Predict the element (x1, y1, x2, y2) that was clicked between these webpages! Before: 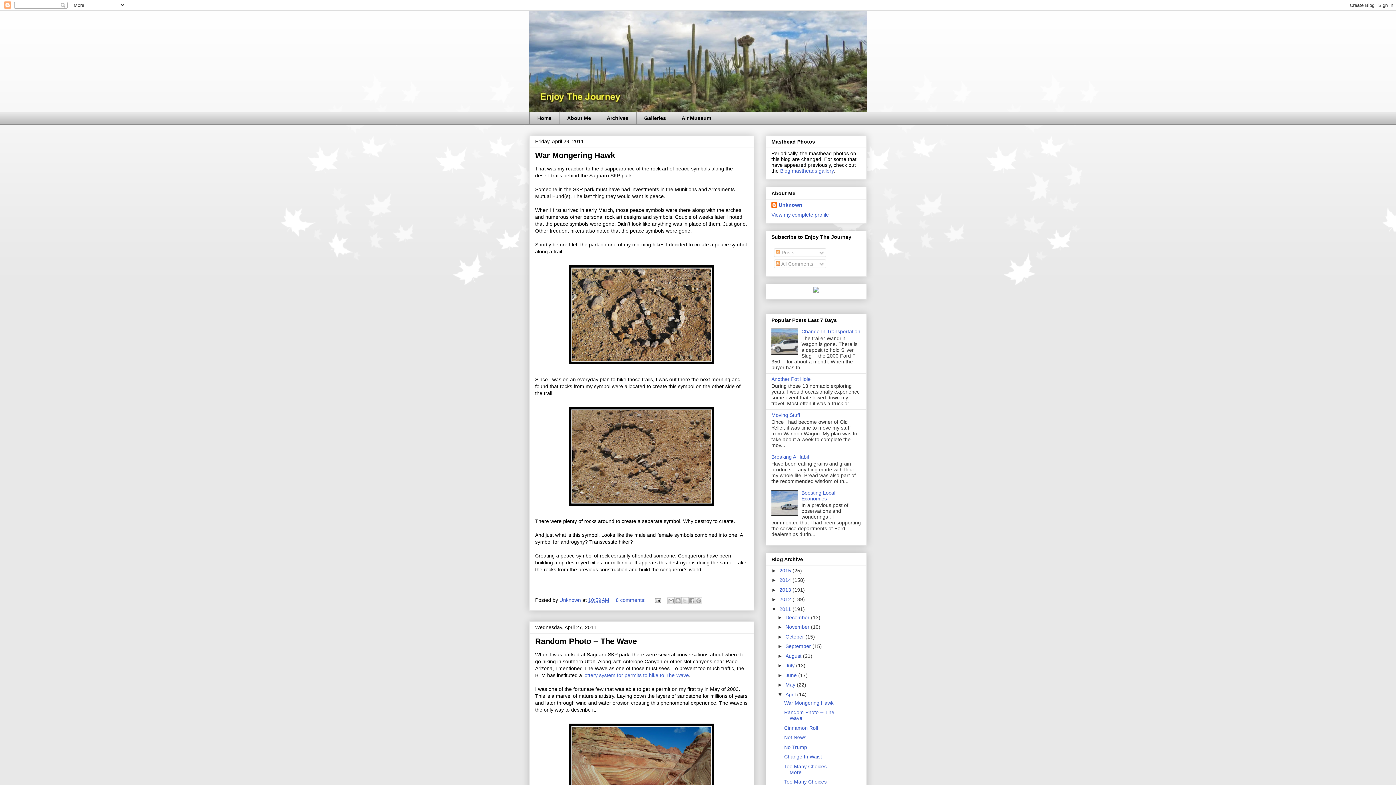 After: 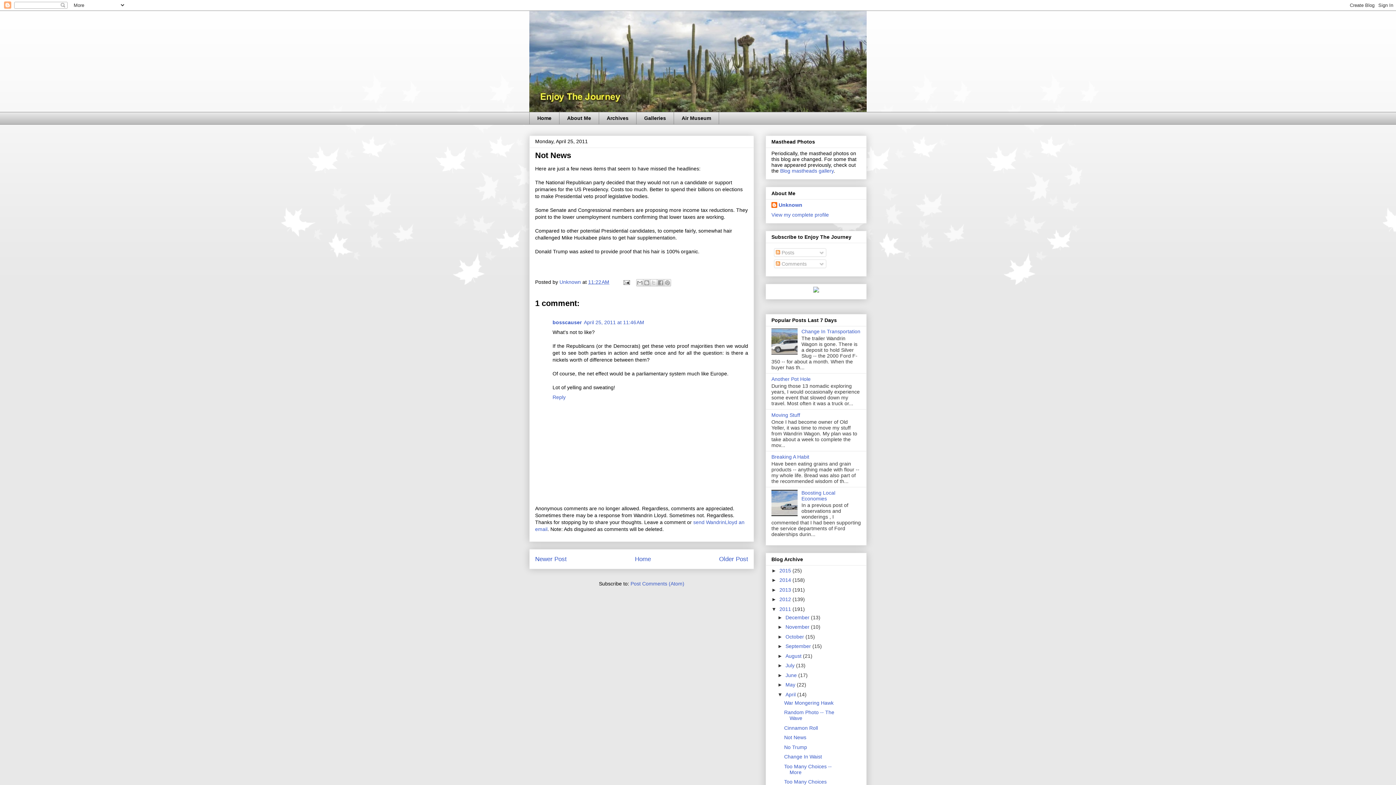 Action: label: Not News bbox: (784, 734, 806, 740)